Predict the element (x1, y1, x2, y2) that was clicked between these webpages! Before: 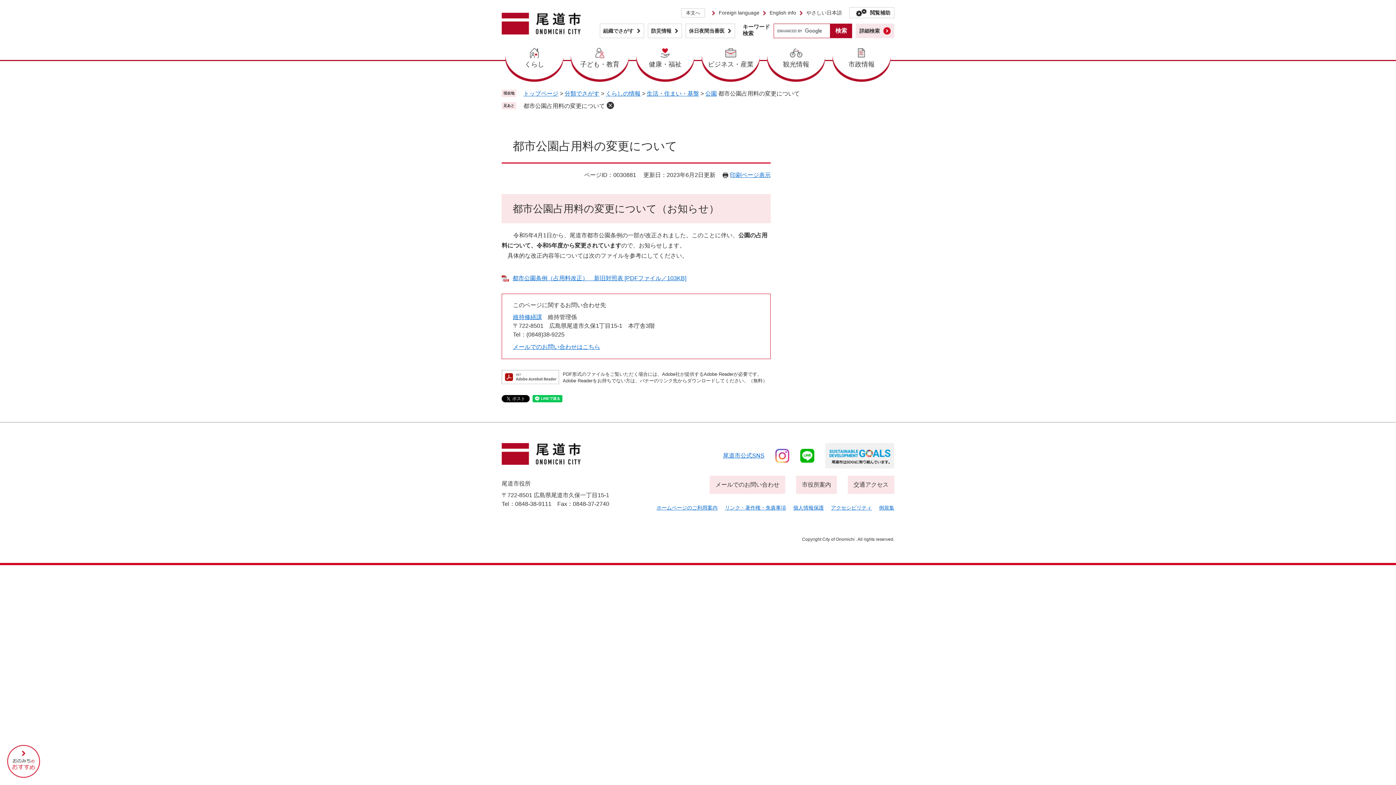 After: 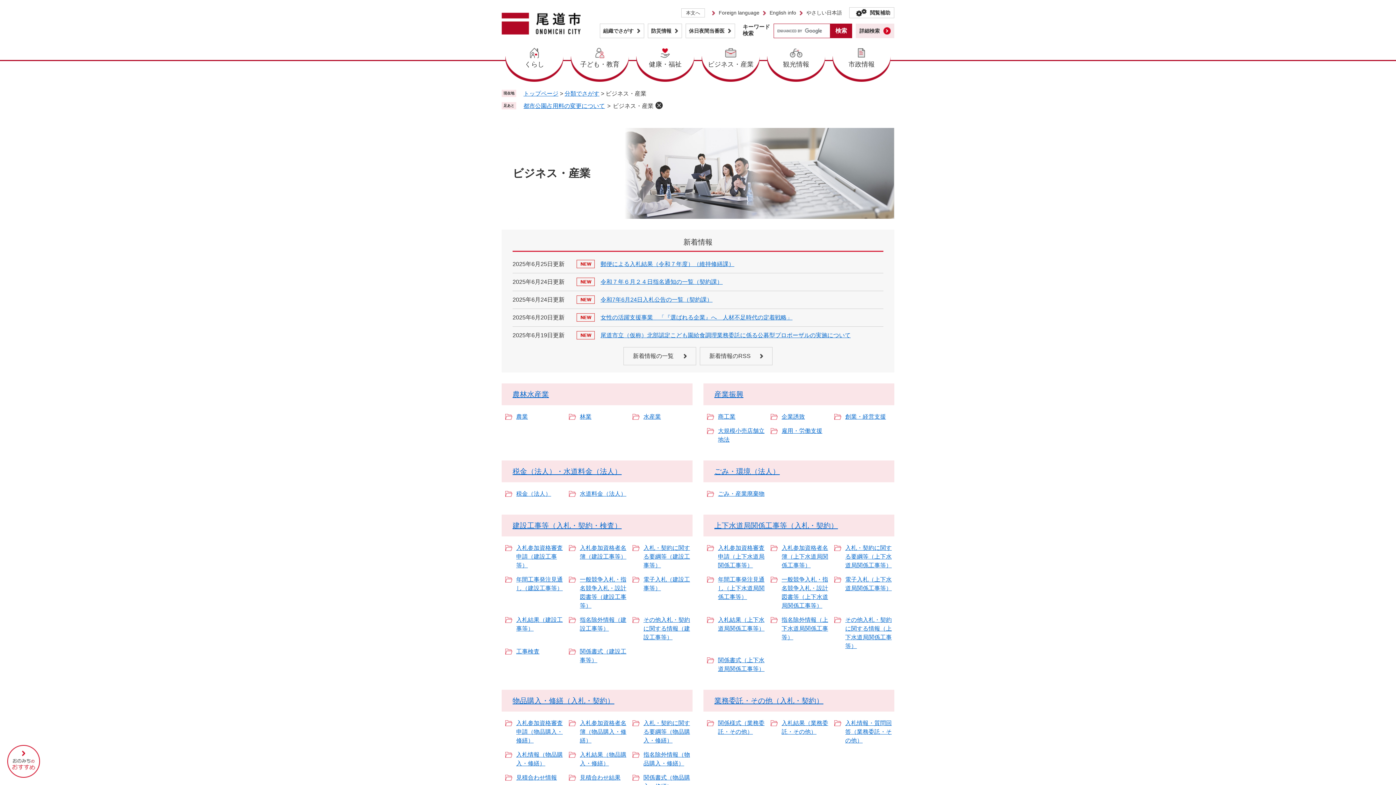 Action: label: ビジネス・産業 bbox: (708, 45, 753, 68)